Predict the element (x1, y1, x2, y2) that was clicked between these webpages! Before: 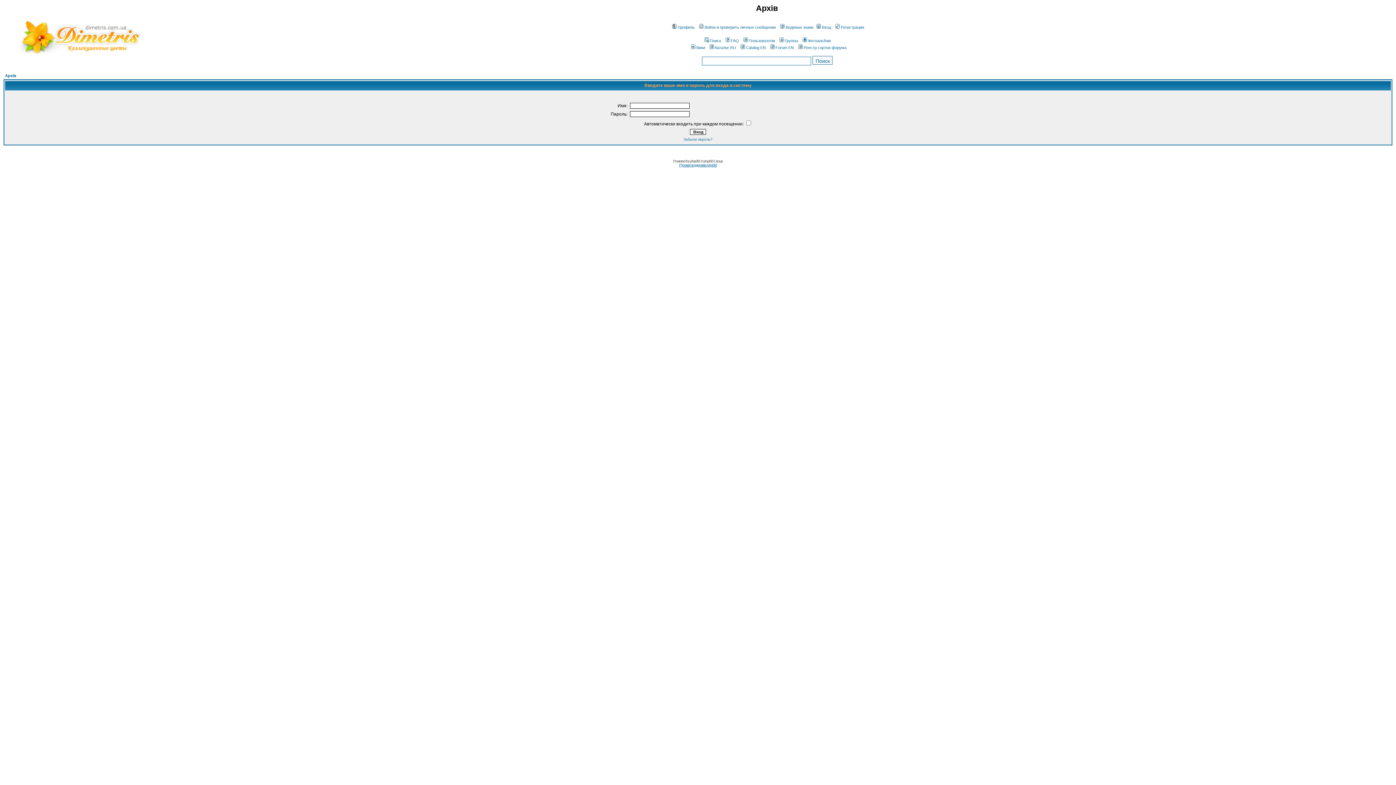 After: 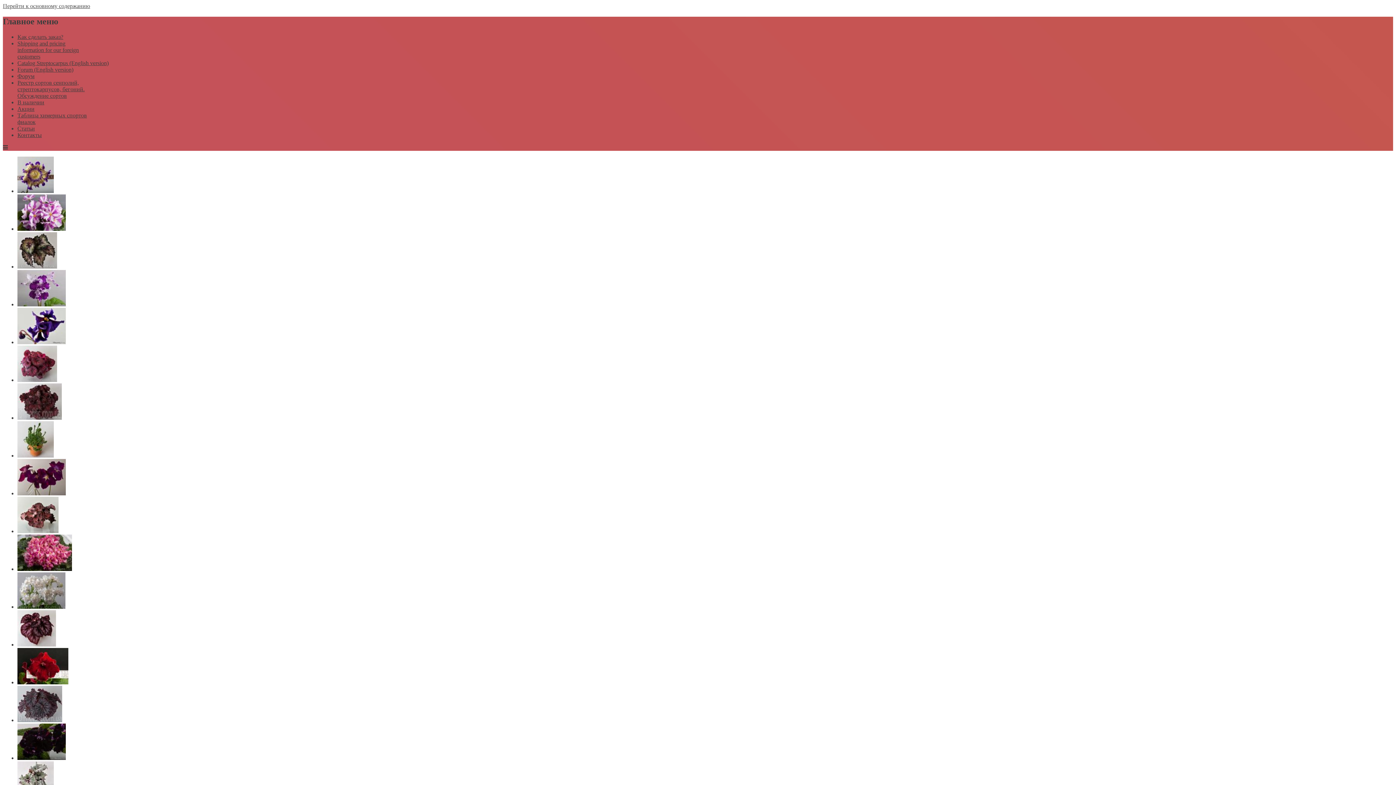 Action: bbox: (18, 49, 141, 55)